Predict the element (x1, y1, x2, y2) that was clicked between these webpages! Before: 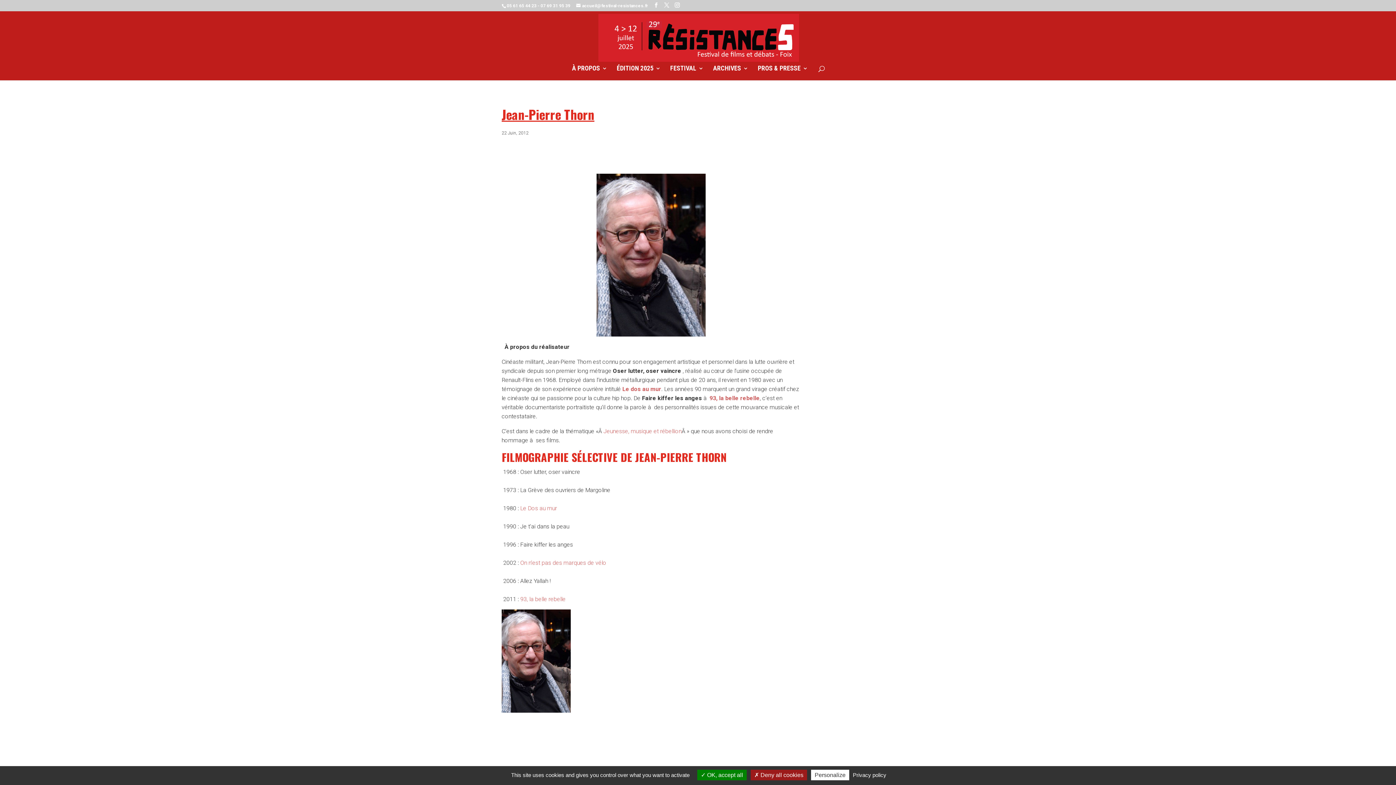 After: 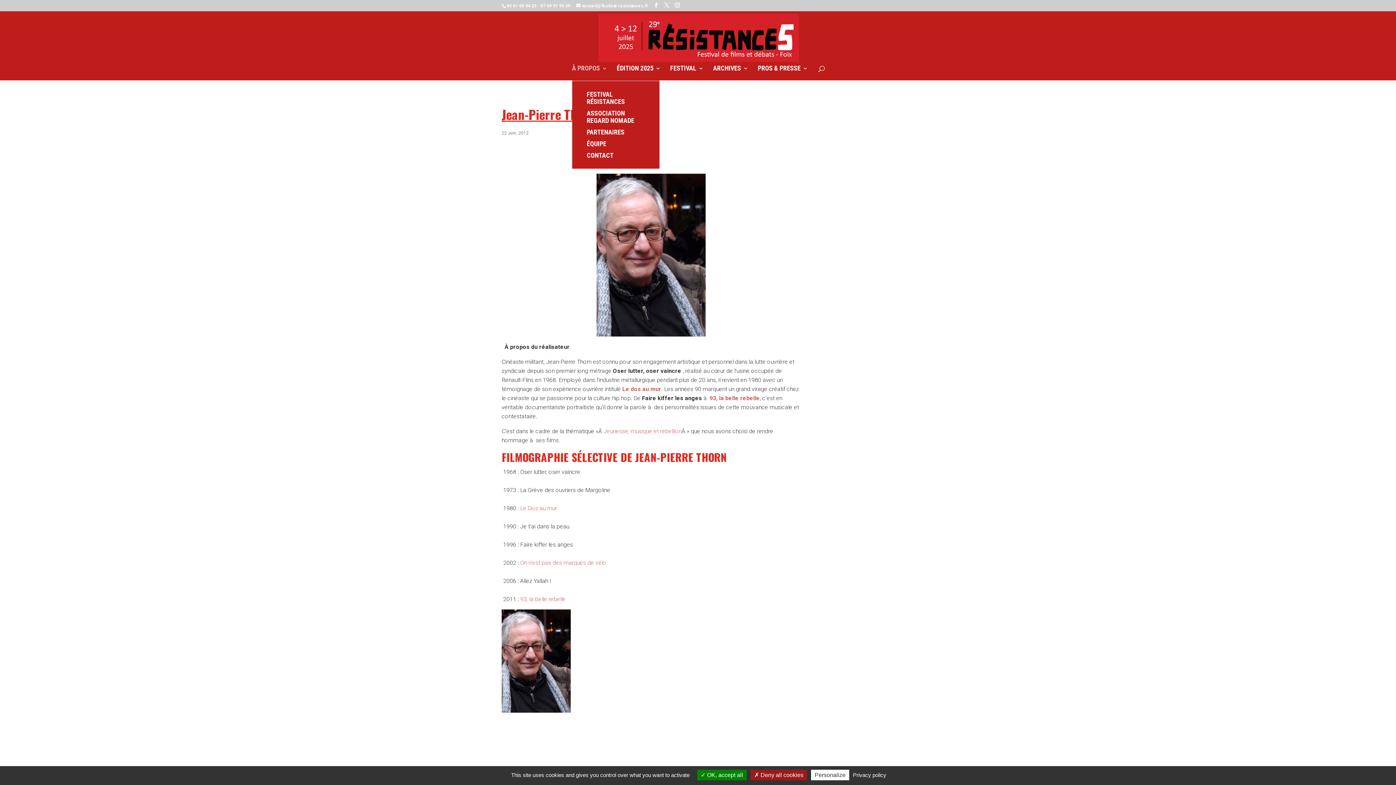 Action: label: À PROPOS bbox: (572, 65, 607, 80)